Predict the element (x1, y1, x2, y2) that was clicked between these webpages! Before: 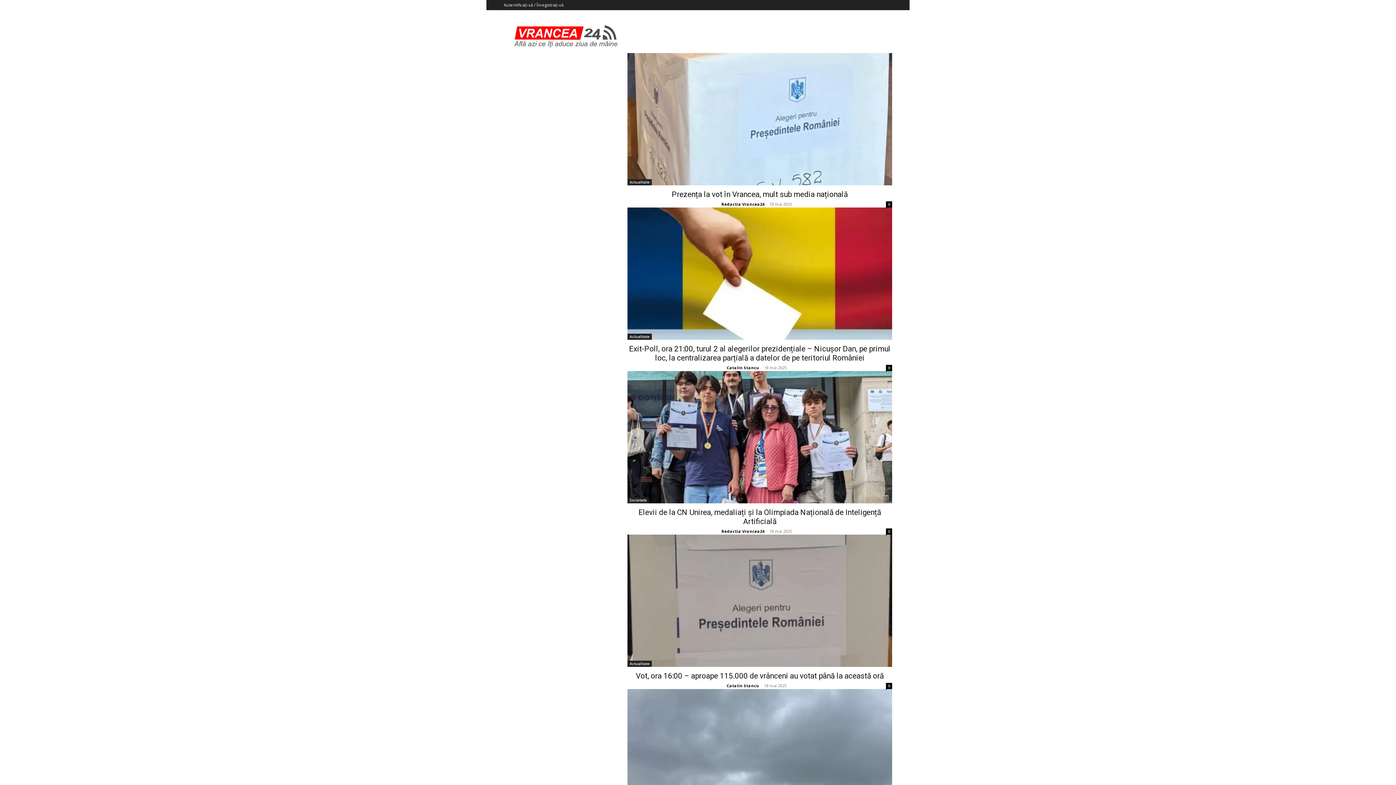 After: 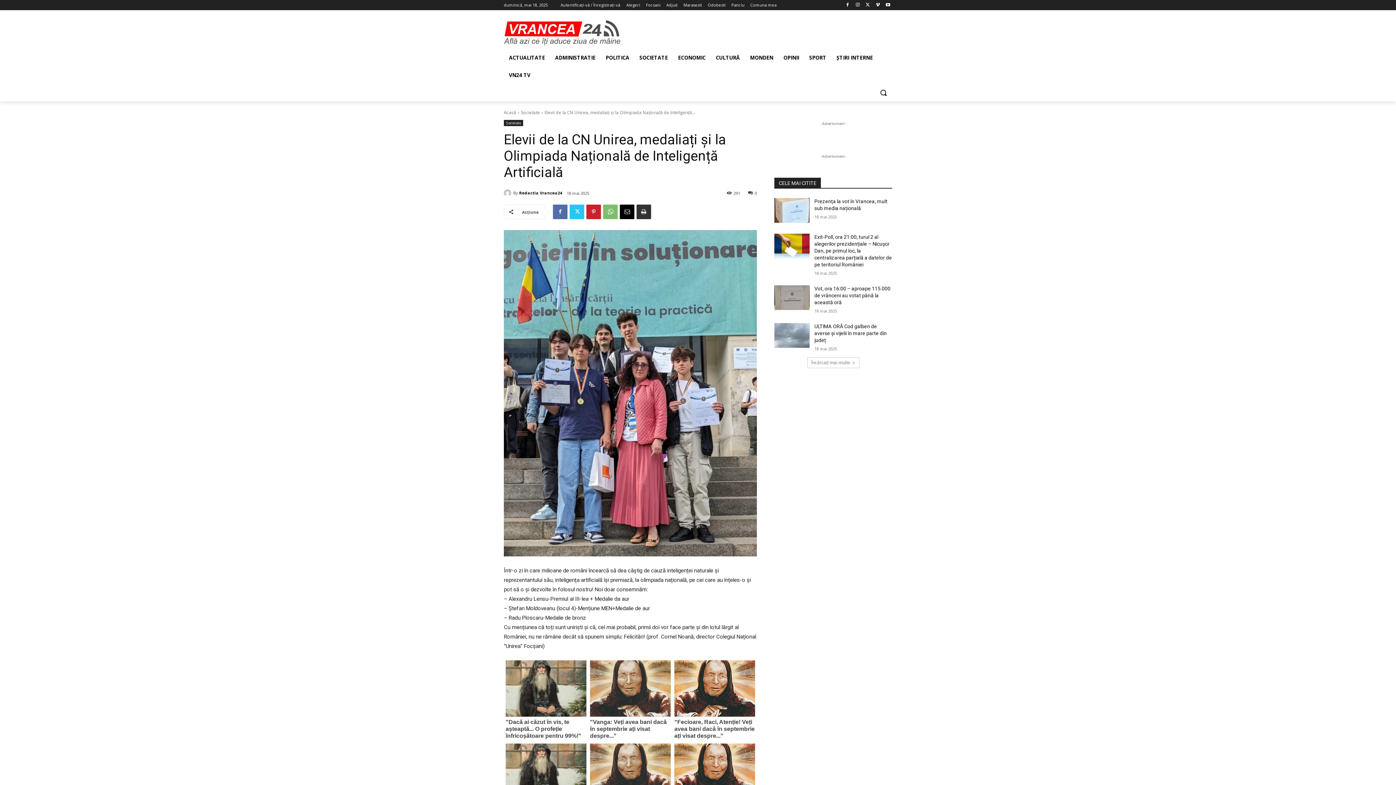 Action: bbox: (627, 371, 892, 503)